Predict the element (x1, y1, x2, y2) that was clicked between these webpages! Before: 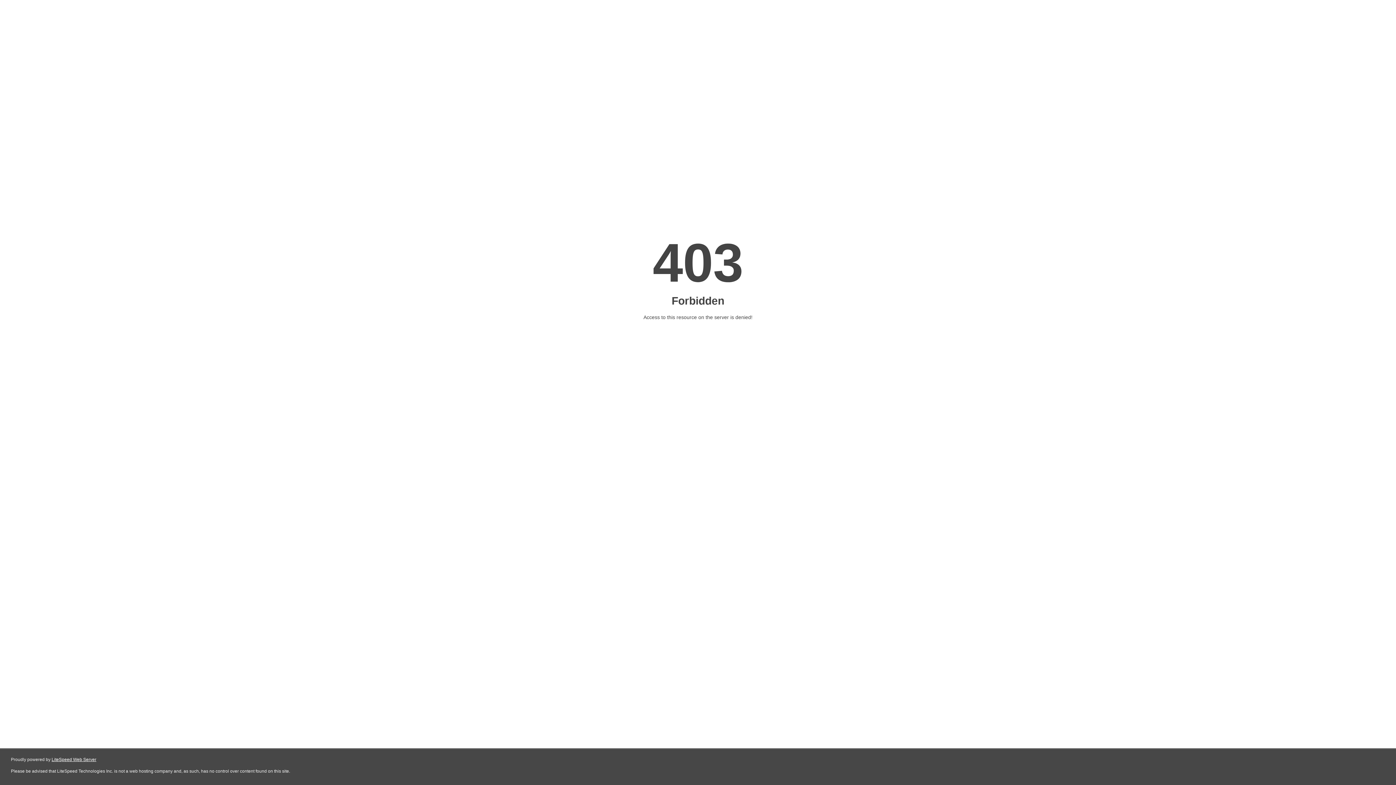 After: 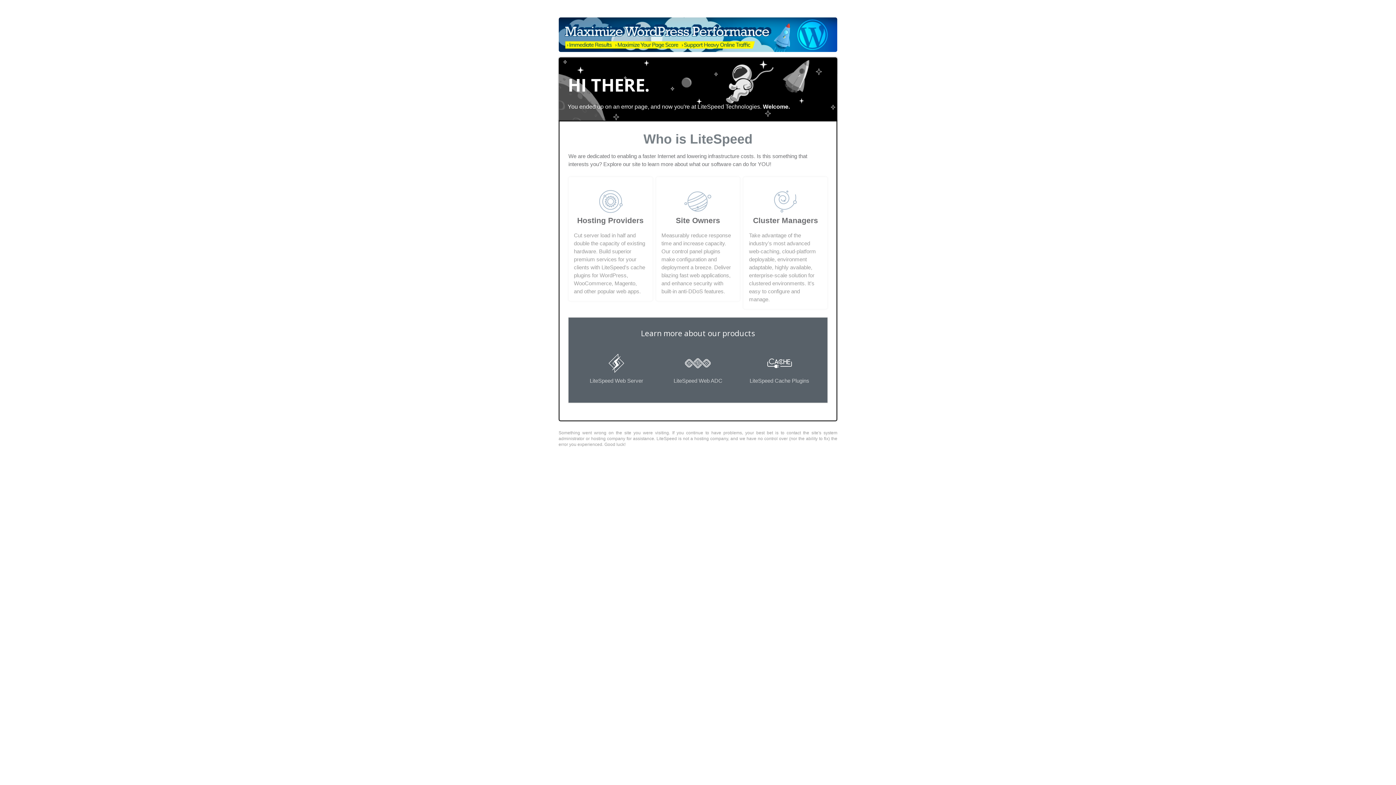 Action: bbox: (51, 757, 96, 762) label: LiteSpeed Web Server